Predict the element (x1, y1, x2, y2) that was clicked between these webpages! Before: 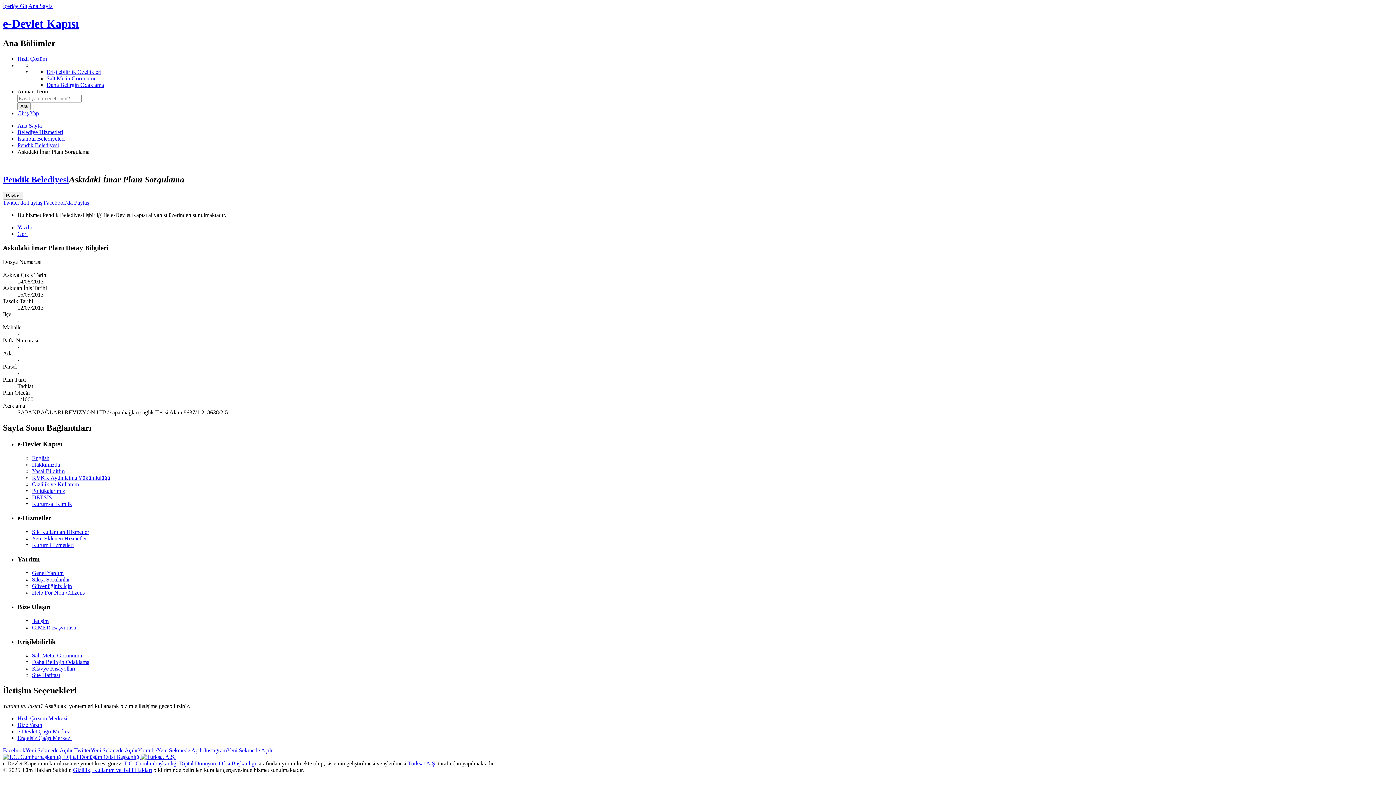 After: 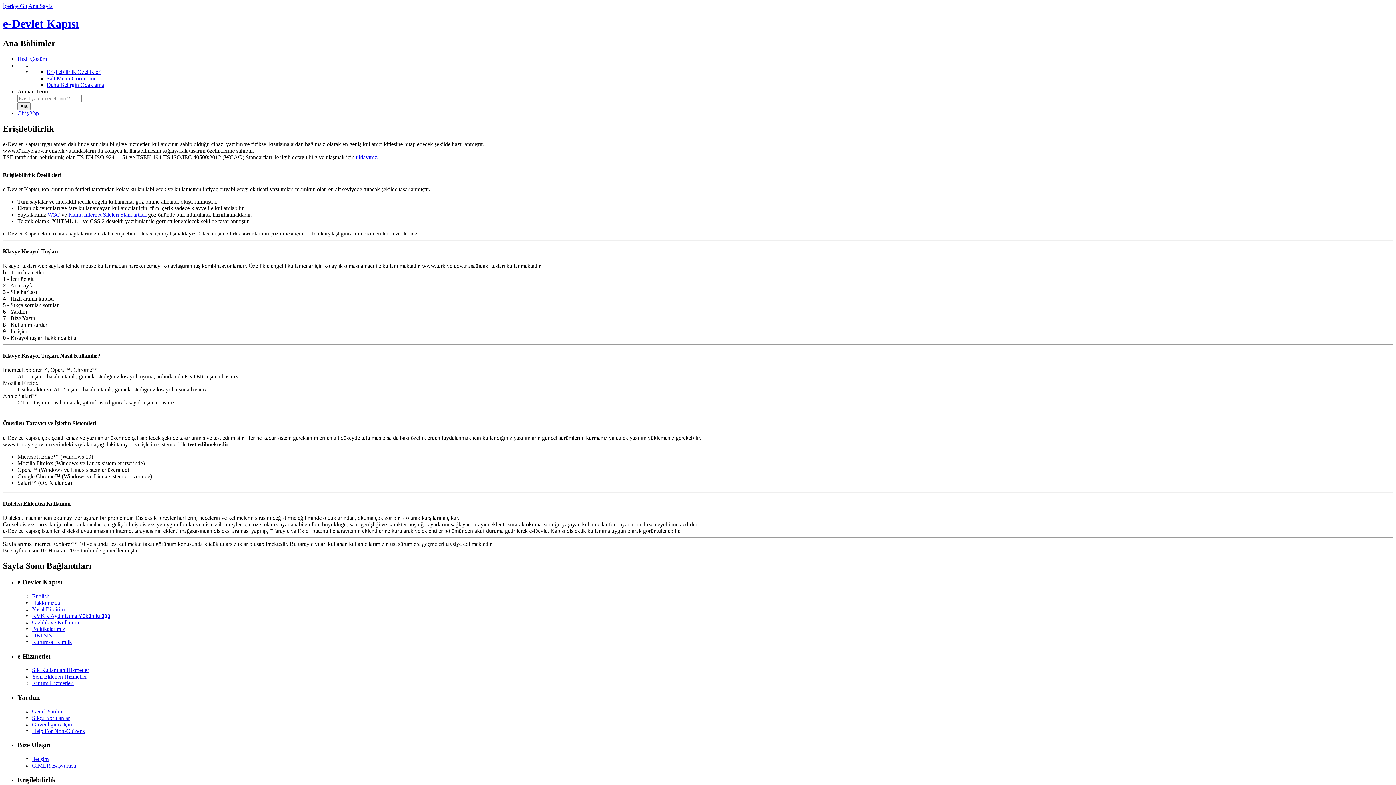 Action: label: Erişilebilirlik Özellikleri bbox: (46, 68, 101, 74)